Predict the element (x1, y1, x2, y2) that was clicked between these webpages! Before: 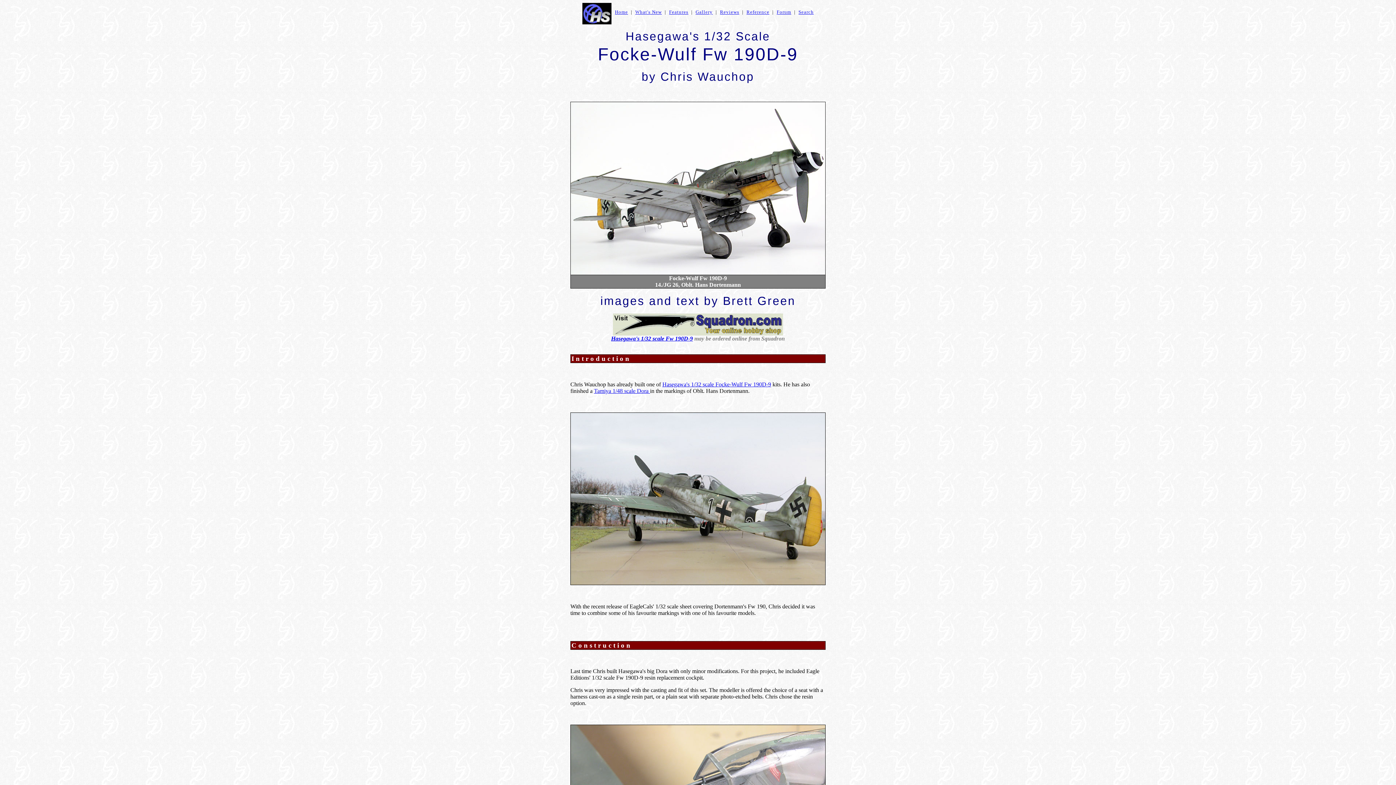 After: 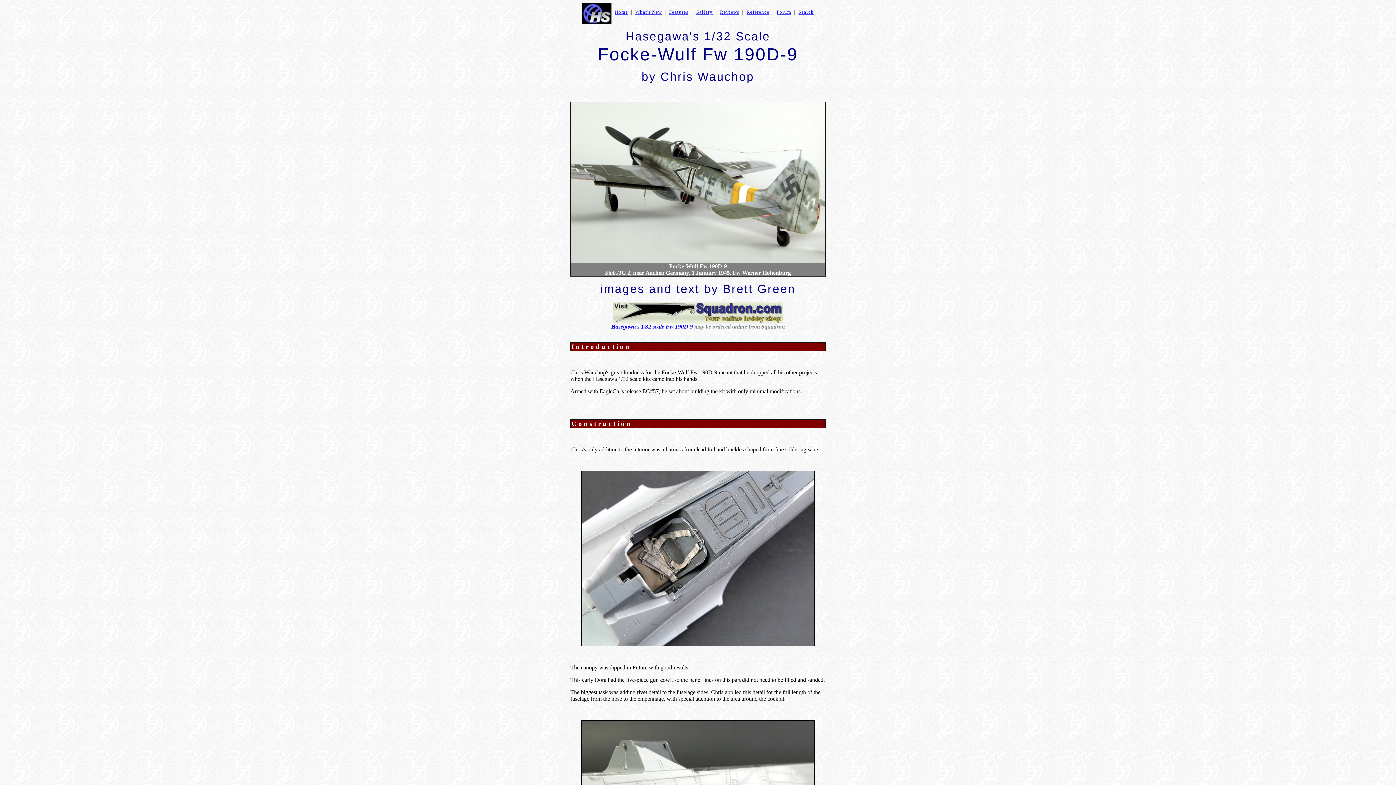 Action: bbox: (662, 381, 771, 387) label: Hasegawa's 1/32 scale Focke-Wulf Fw 190D-9